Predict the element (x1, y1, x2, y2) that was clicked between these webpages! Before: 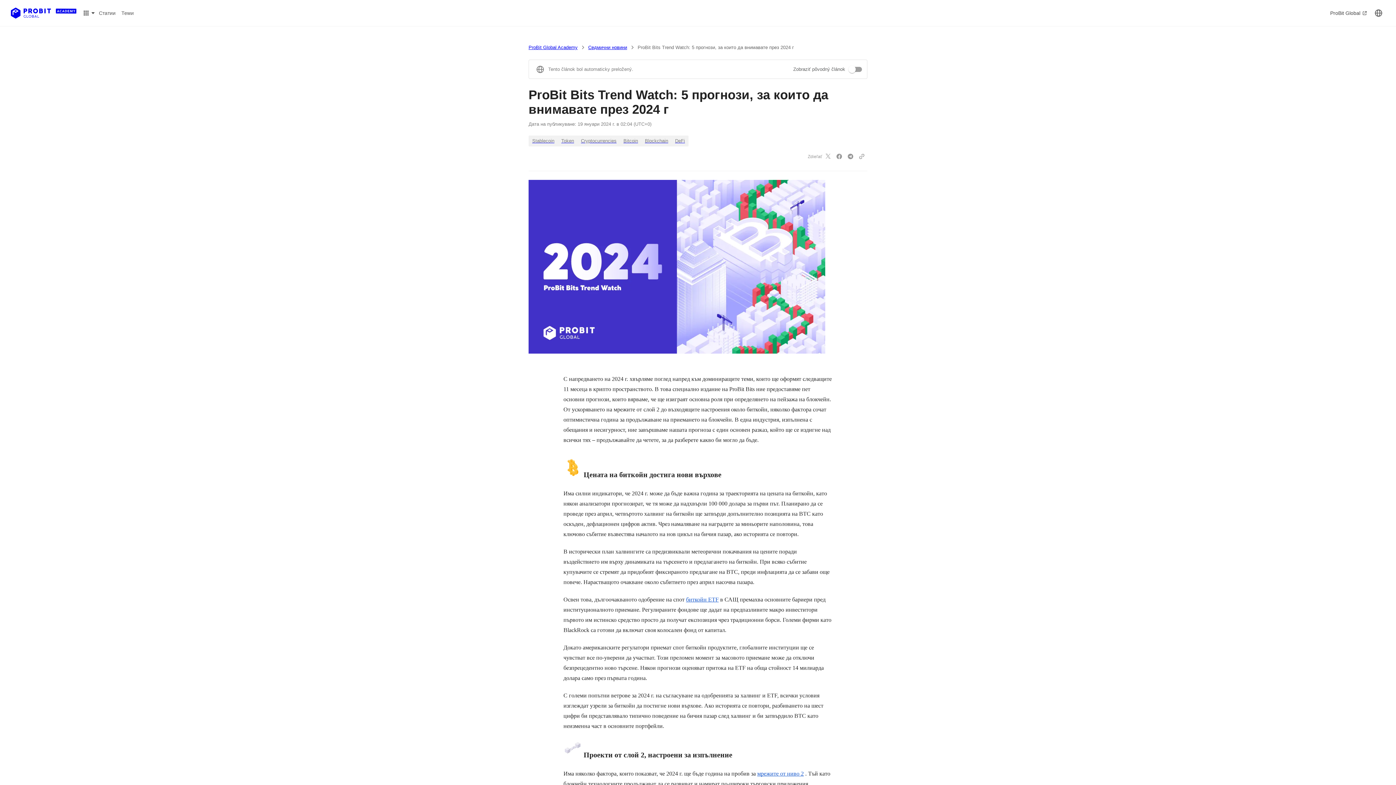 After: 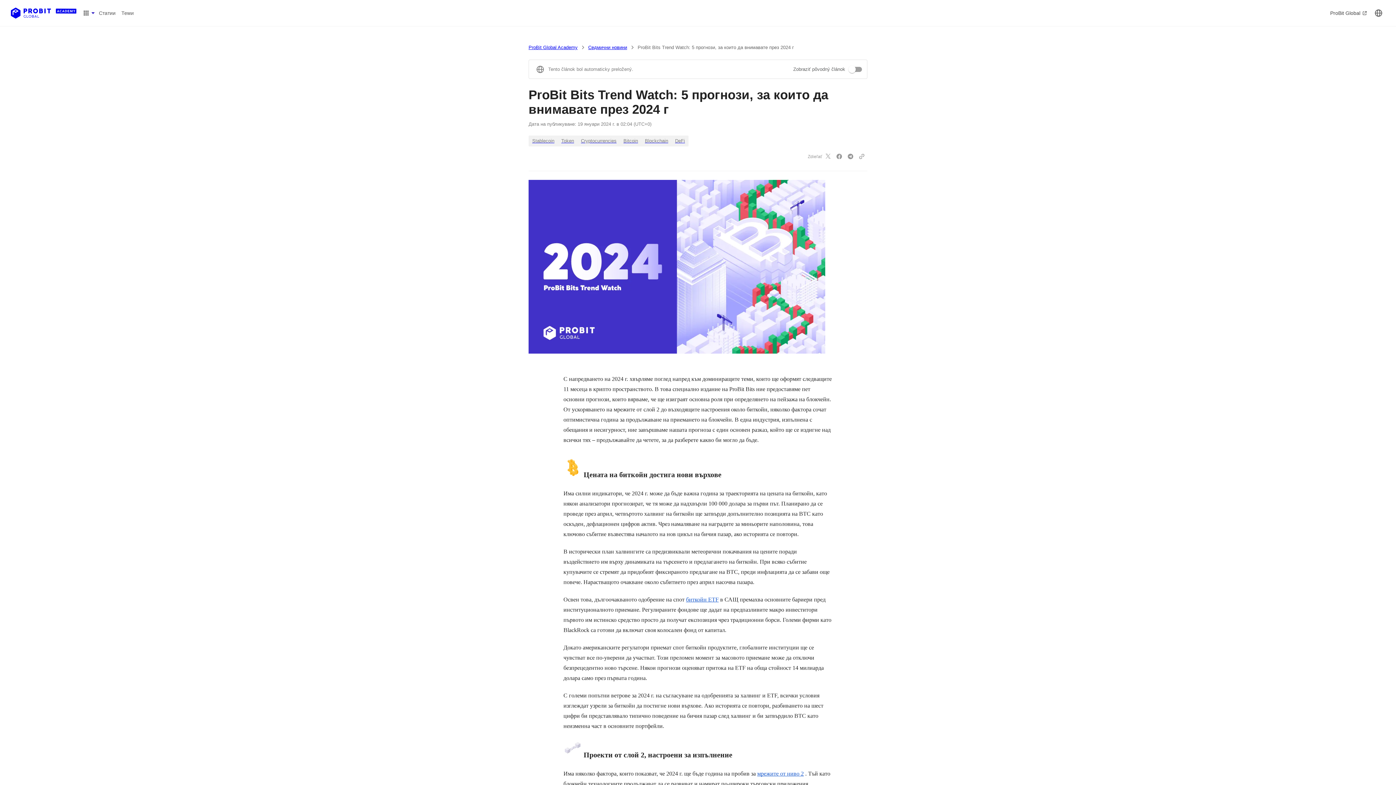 Action: bbox: (76, 0, 96, 26)